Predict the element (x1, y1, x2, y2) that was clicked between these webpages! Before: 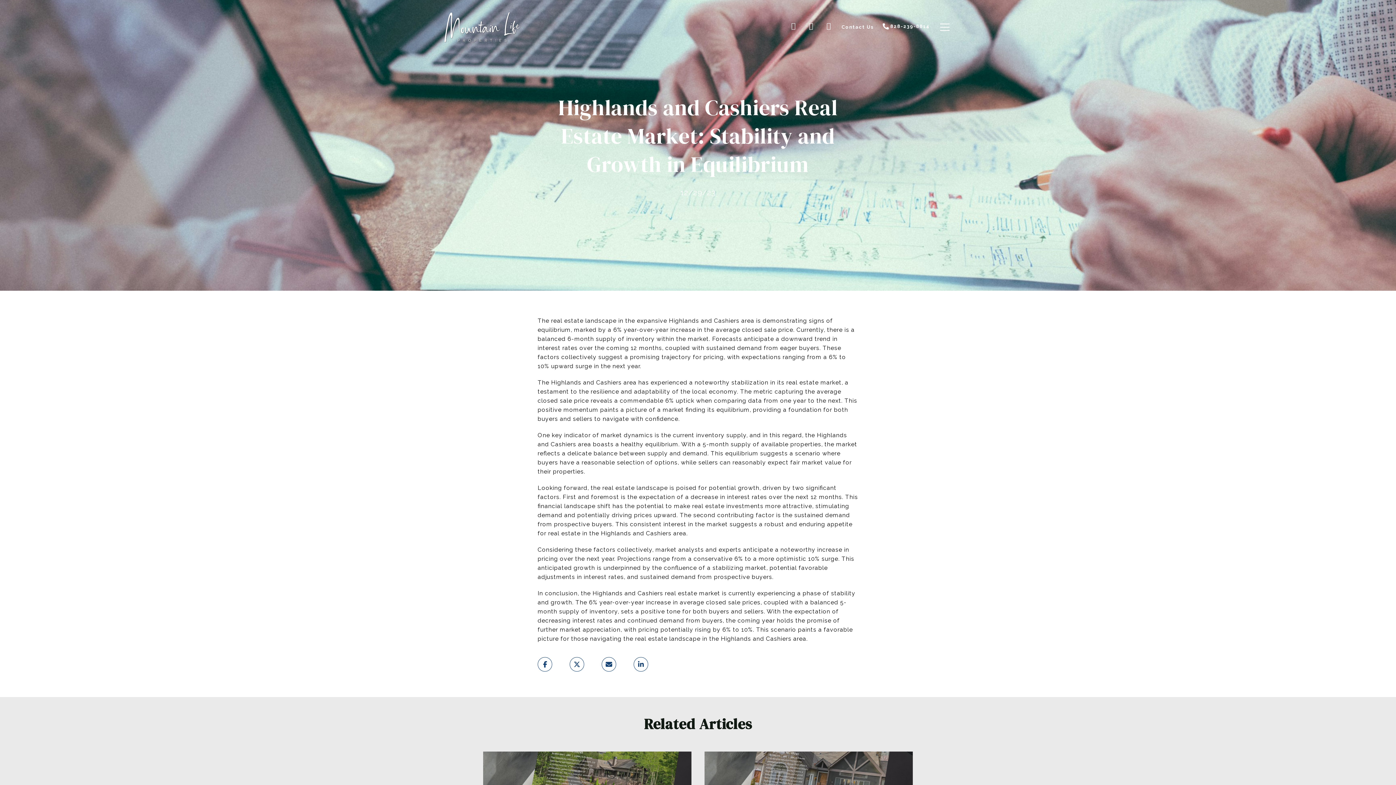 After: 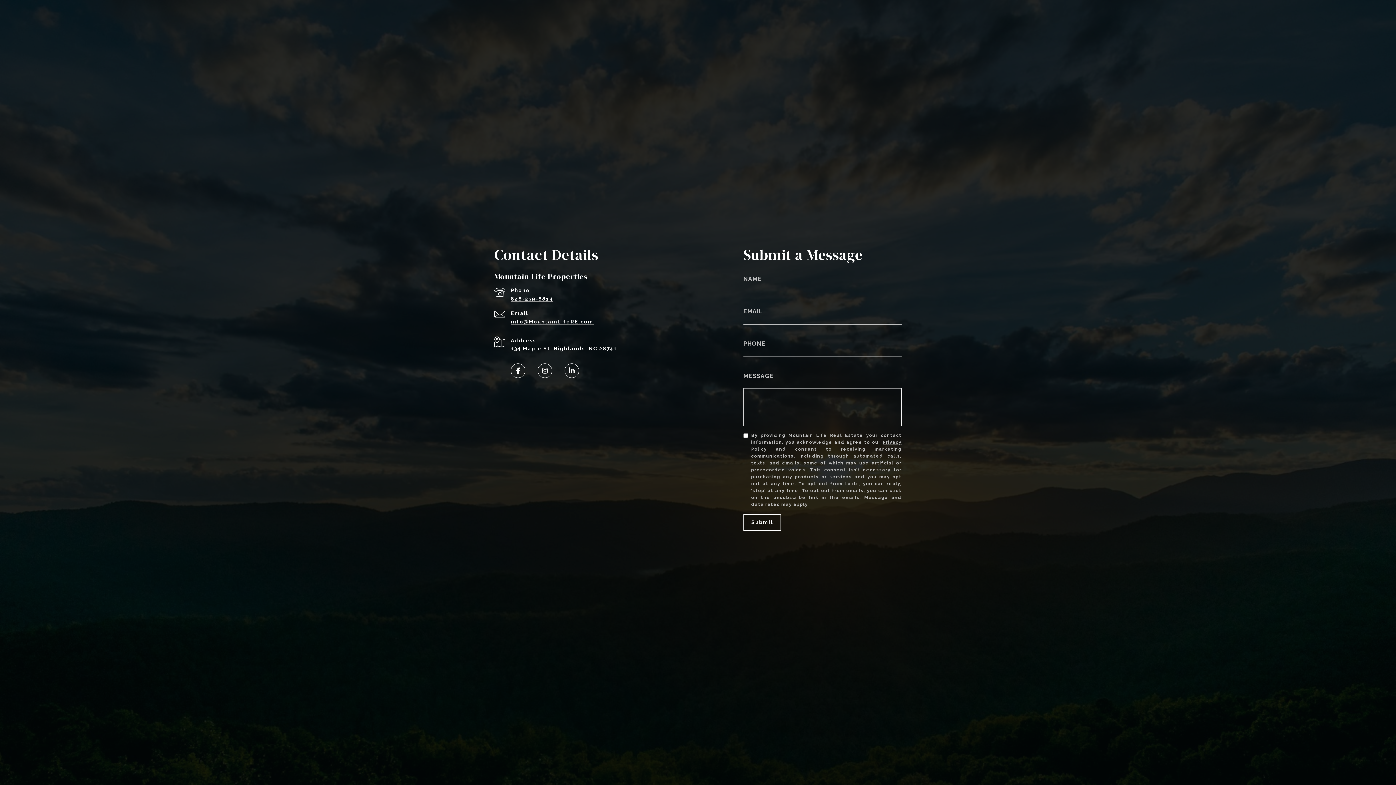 Action: bbox: (837, 20, 878, 34) label: Contact Us